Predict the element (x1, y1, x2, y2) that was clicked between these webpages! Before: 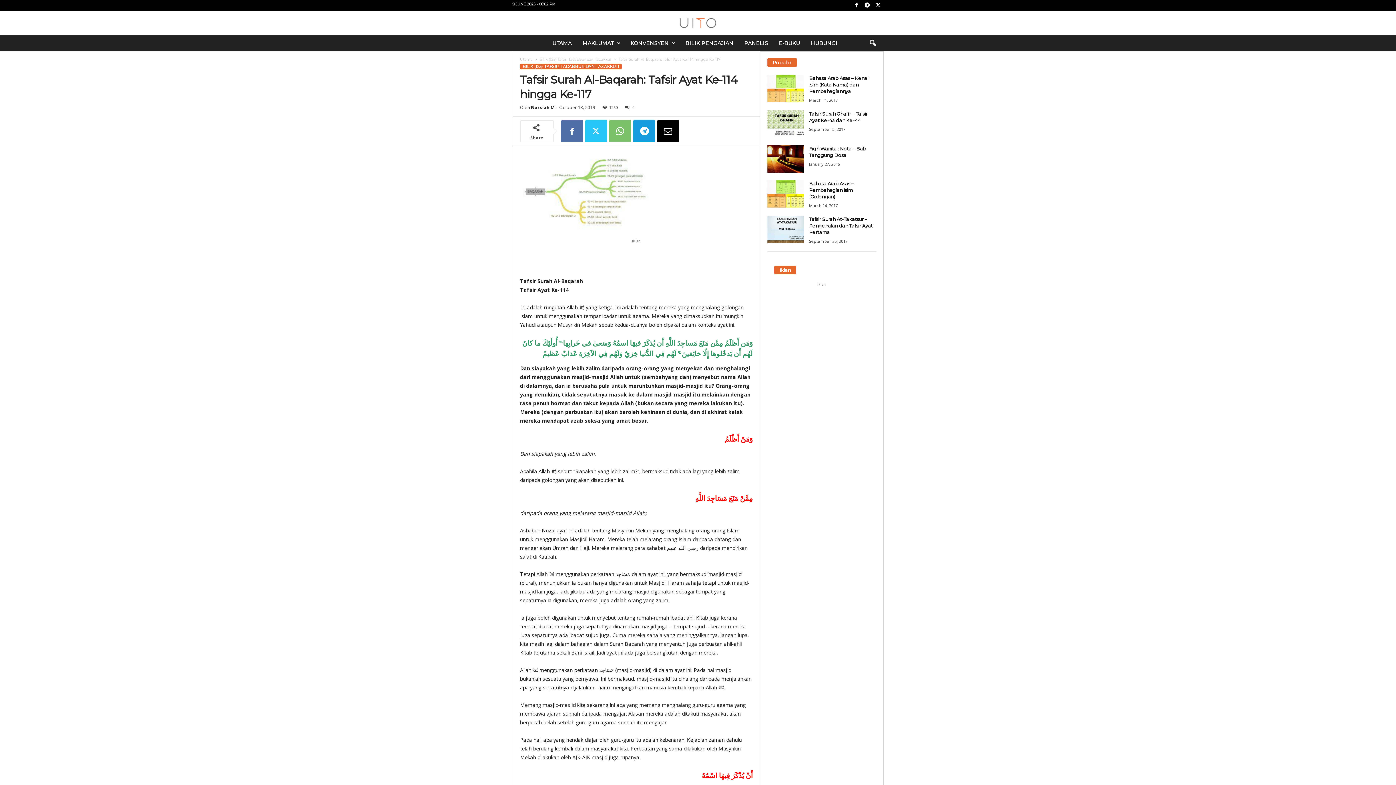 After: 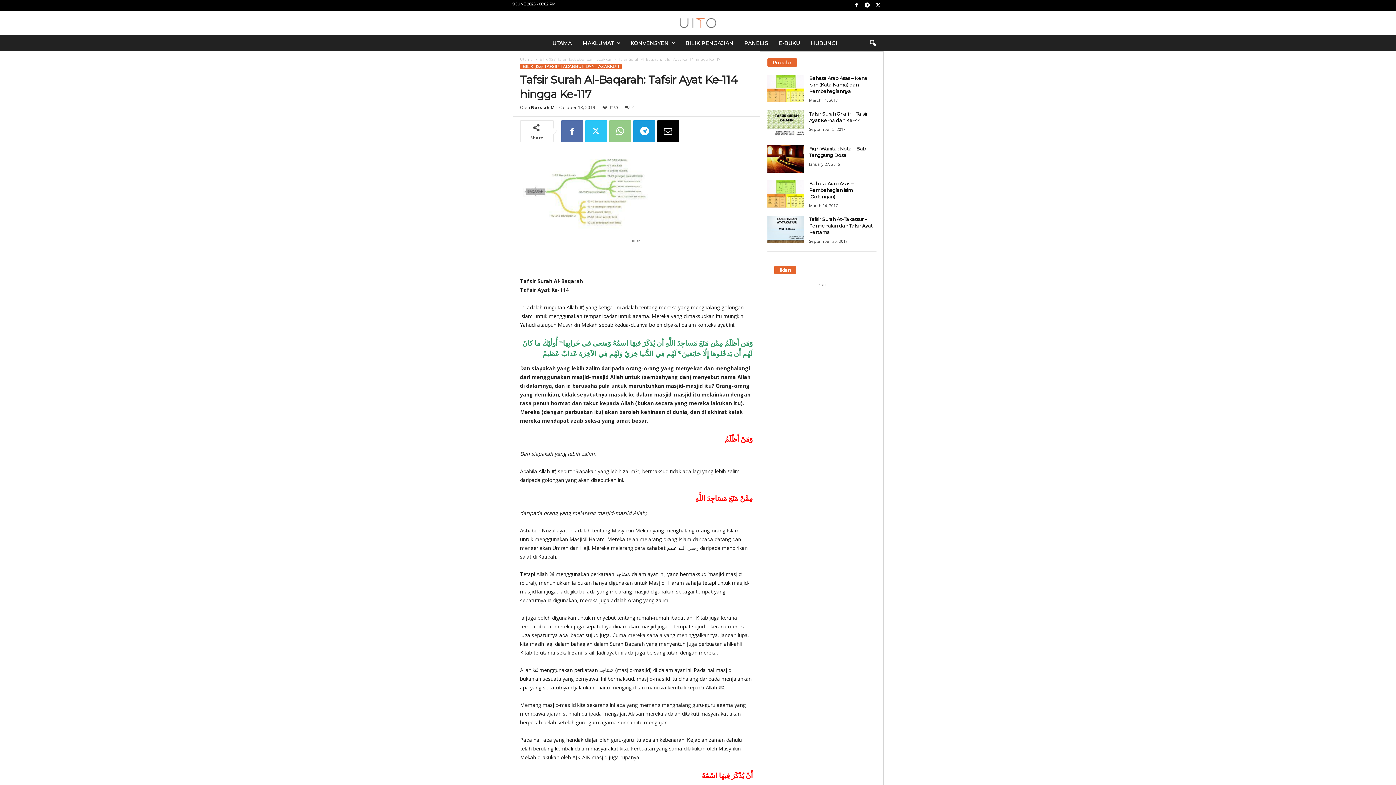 Action: bbox: (609, 120, 631, 142)